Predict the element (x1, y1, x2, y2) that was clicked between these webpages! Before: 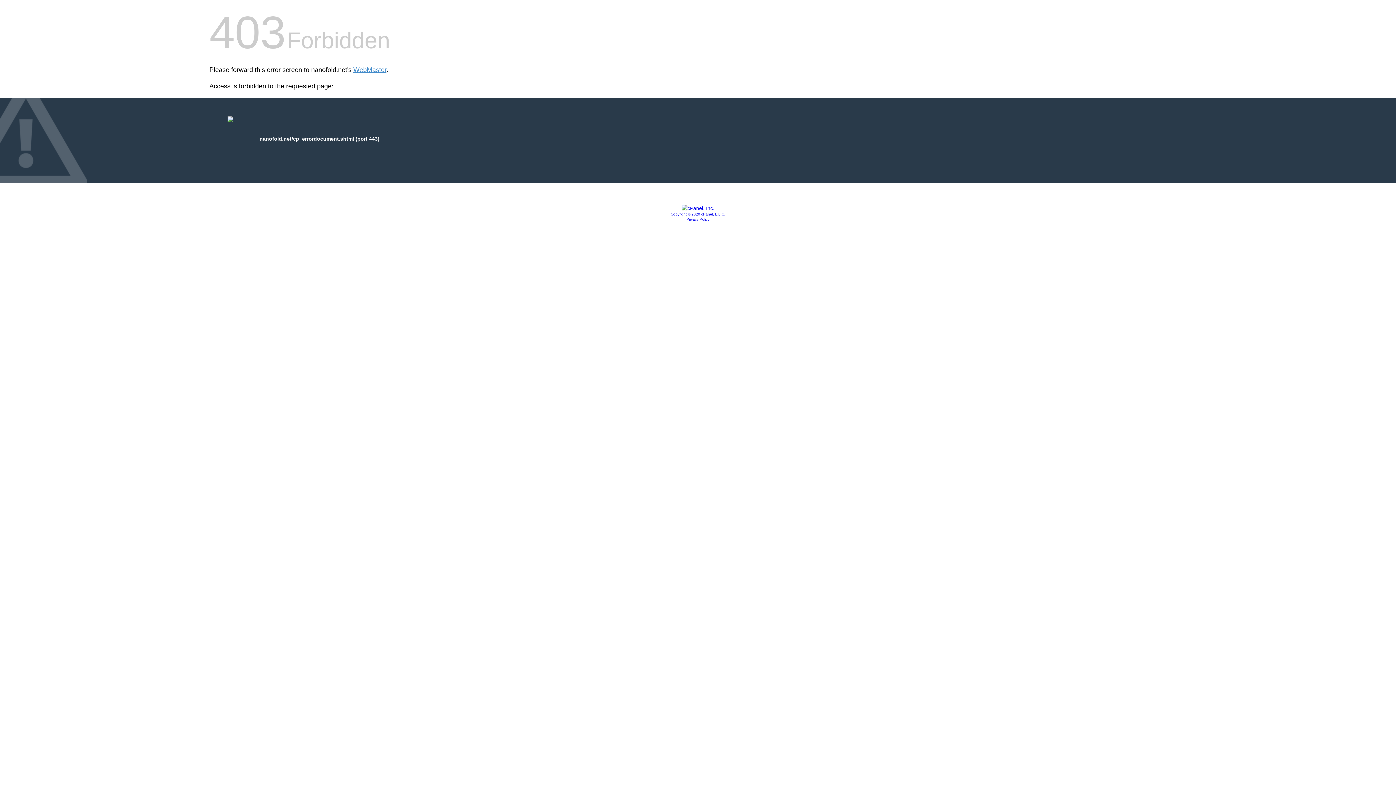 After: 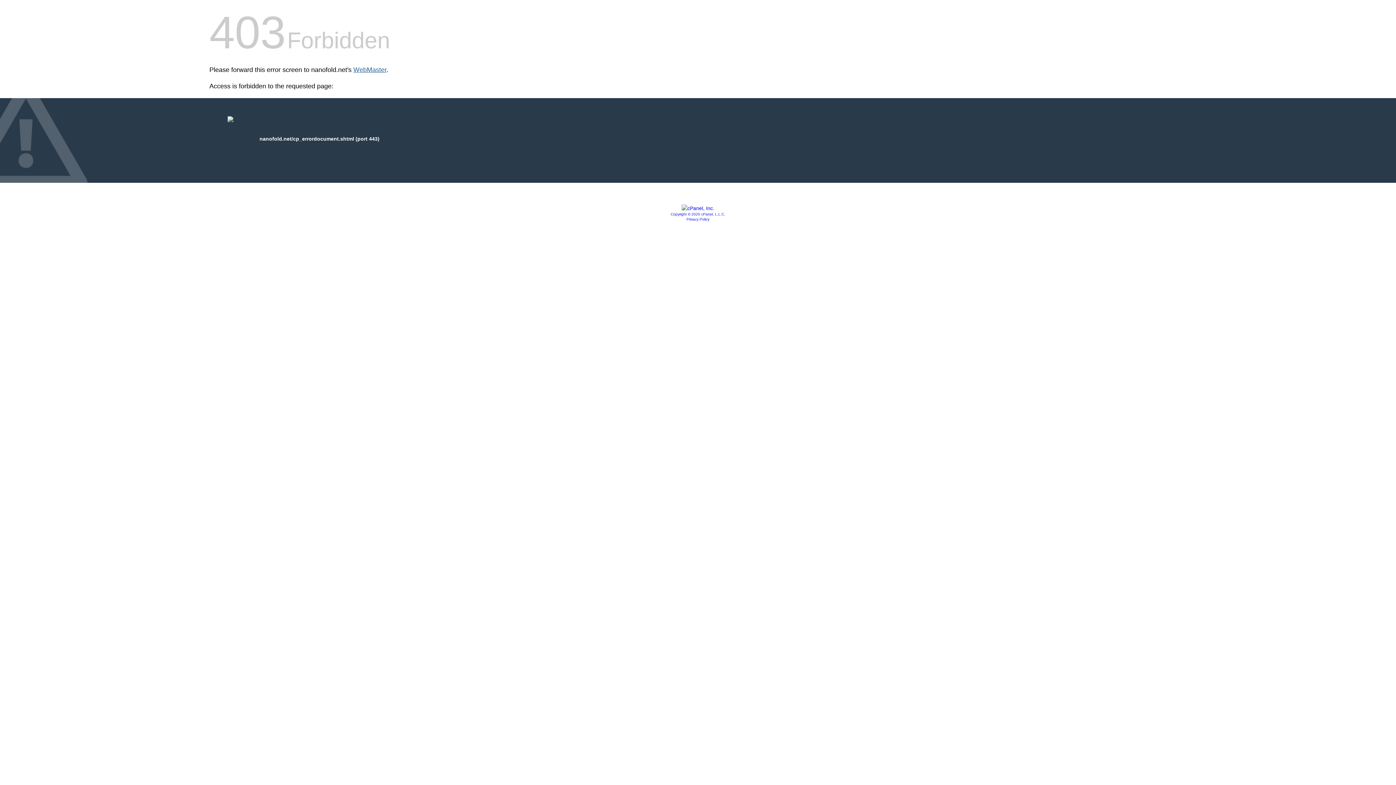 Action: label: WebMaster bbox: (353, 66, 386, 73)